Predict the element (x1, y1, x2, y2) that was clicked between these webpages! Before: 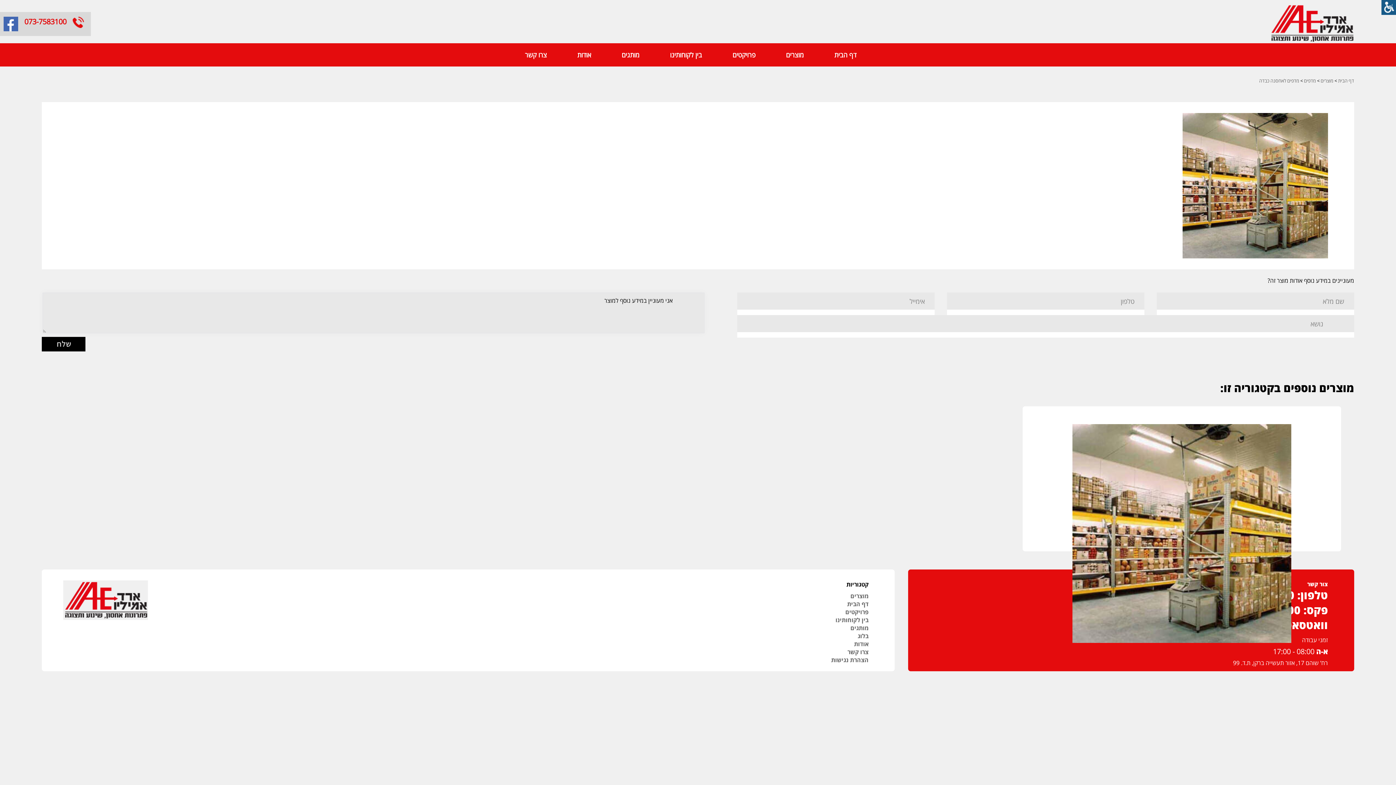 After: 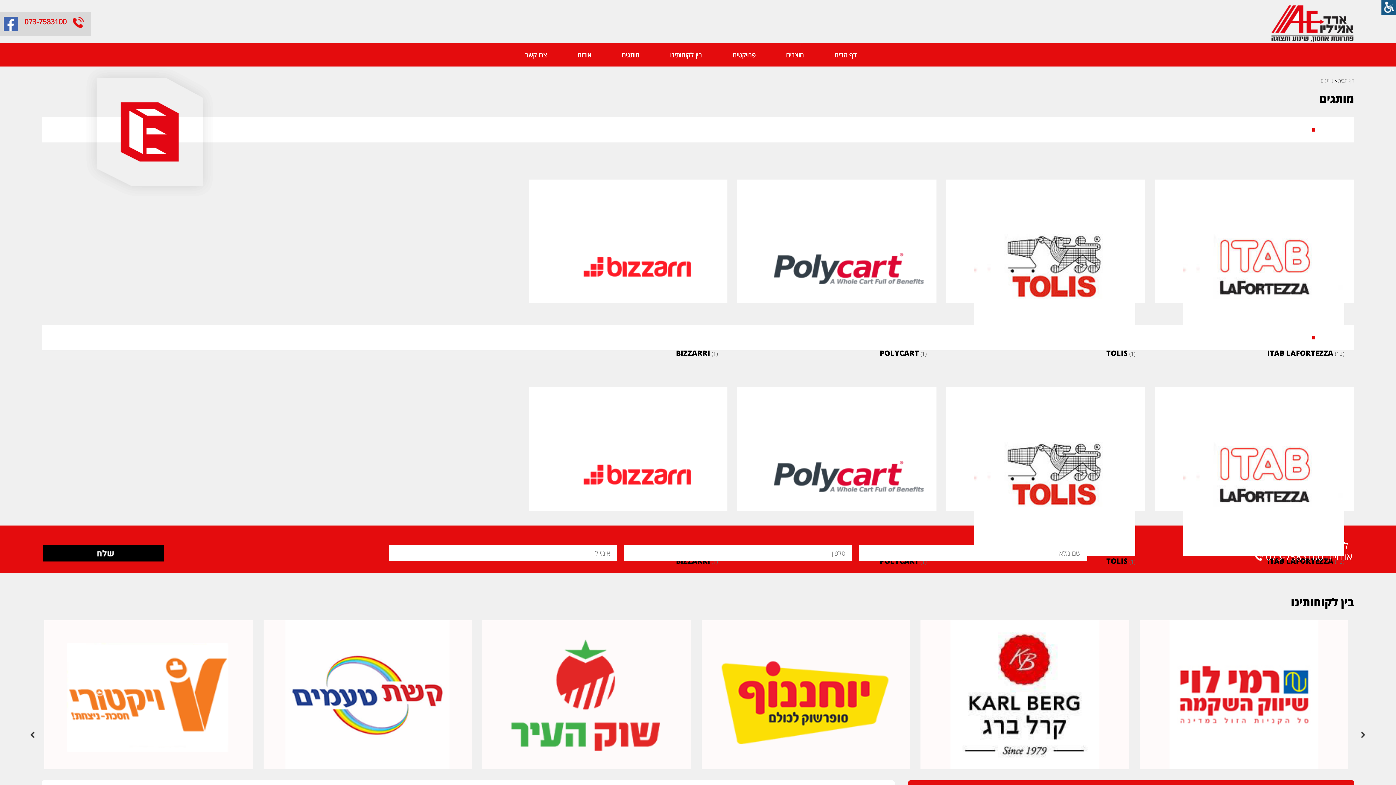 Action: label: מותגים bbox: (621, 50, 654, 66)